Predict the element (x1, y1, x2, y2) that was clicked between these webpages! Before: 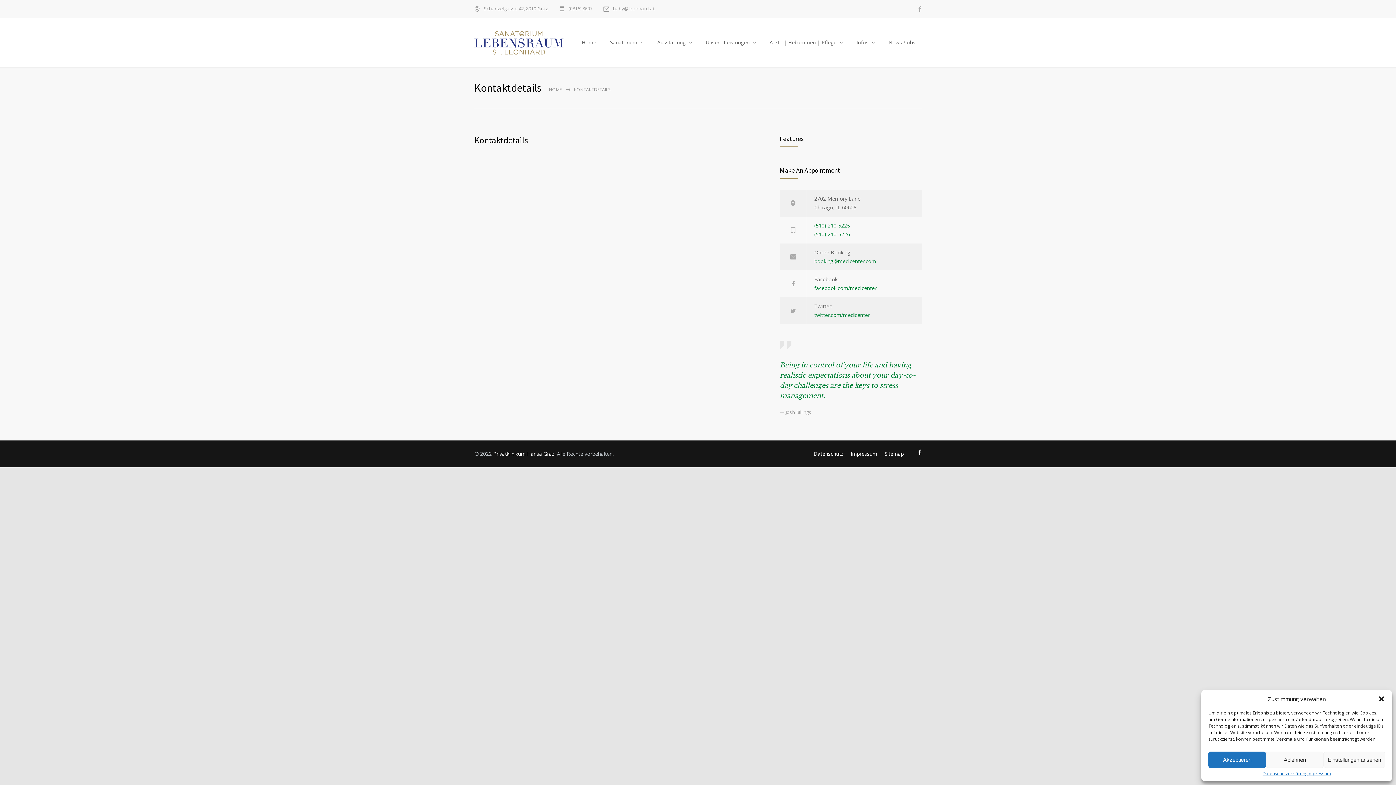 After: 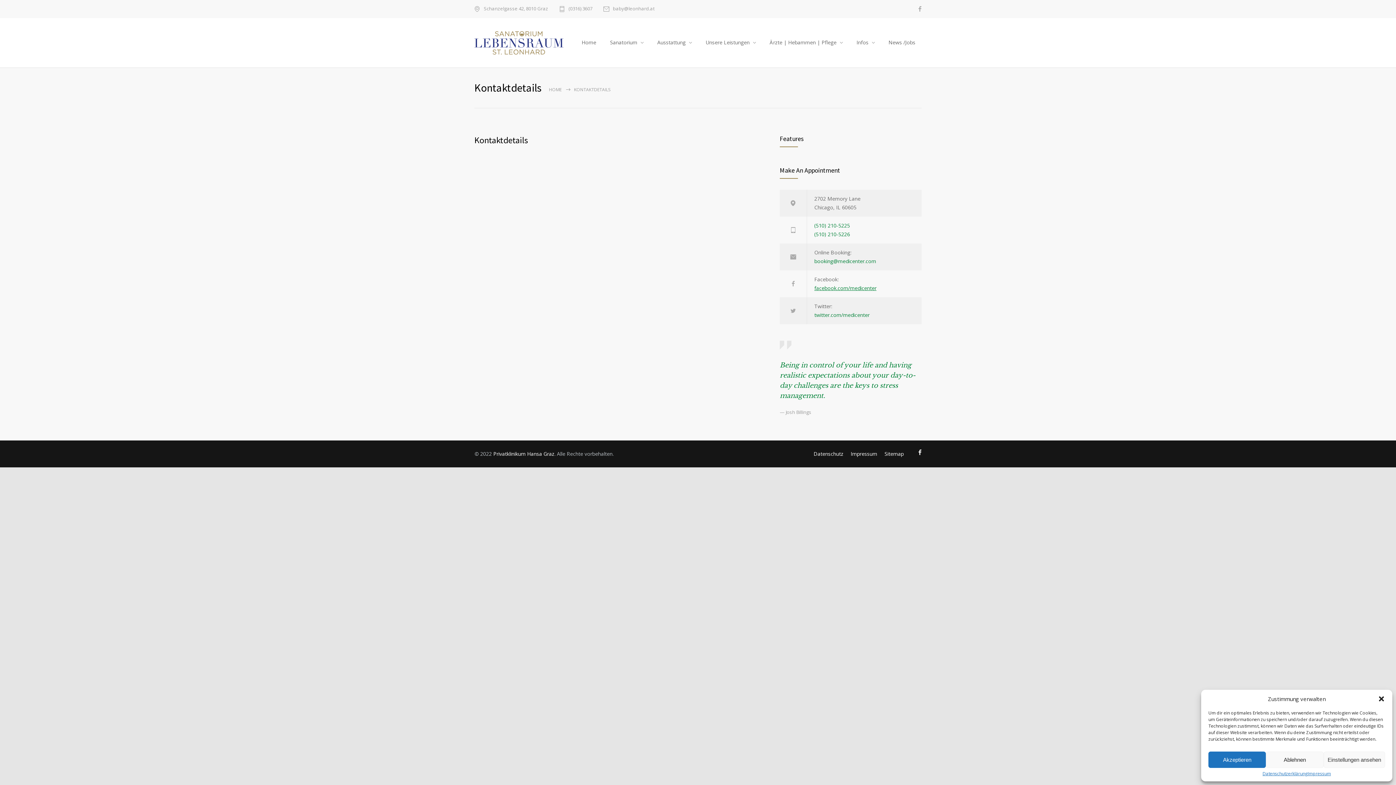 Action: bbox: (814, 284, 876, 291) label: facebook.com/medicenter